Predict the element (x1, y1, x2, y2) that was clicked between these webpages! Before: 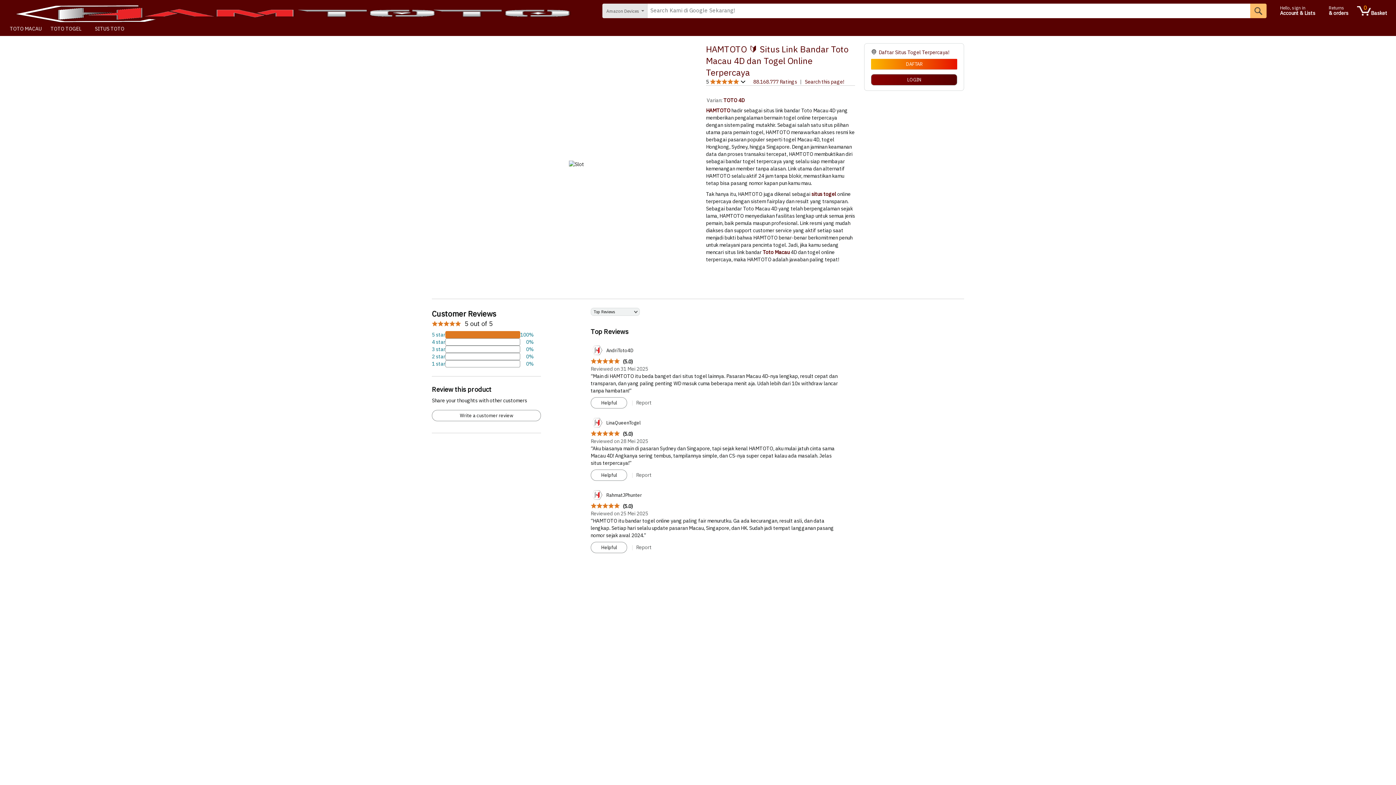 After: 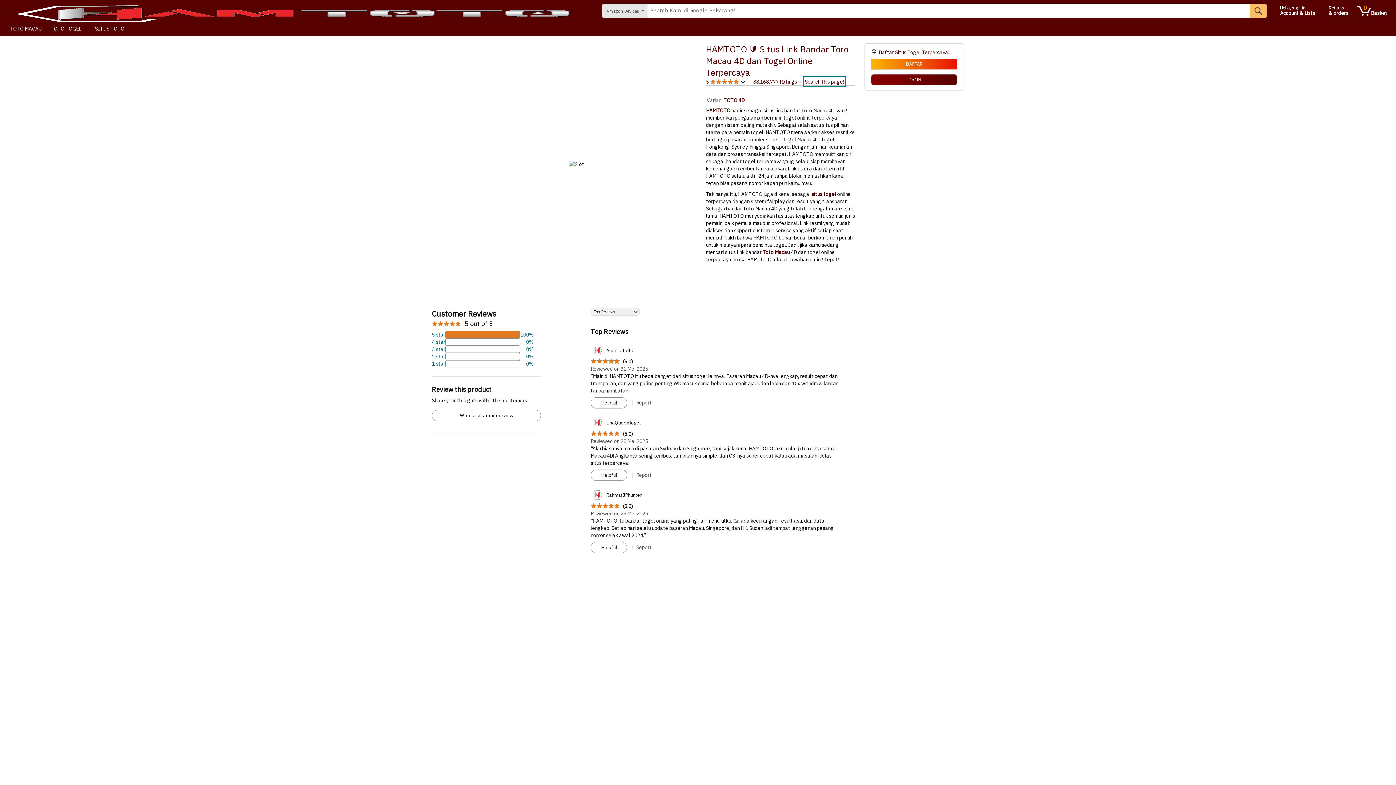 Action: label: Search this page! bbox: (804, 78, 844, 85)